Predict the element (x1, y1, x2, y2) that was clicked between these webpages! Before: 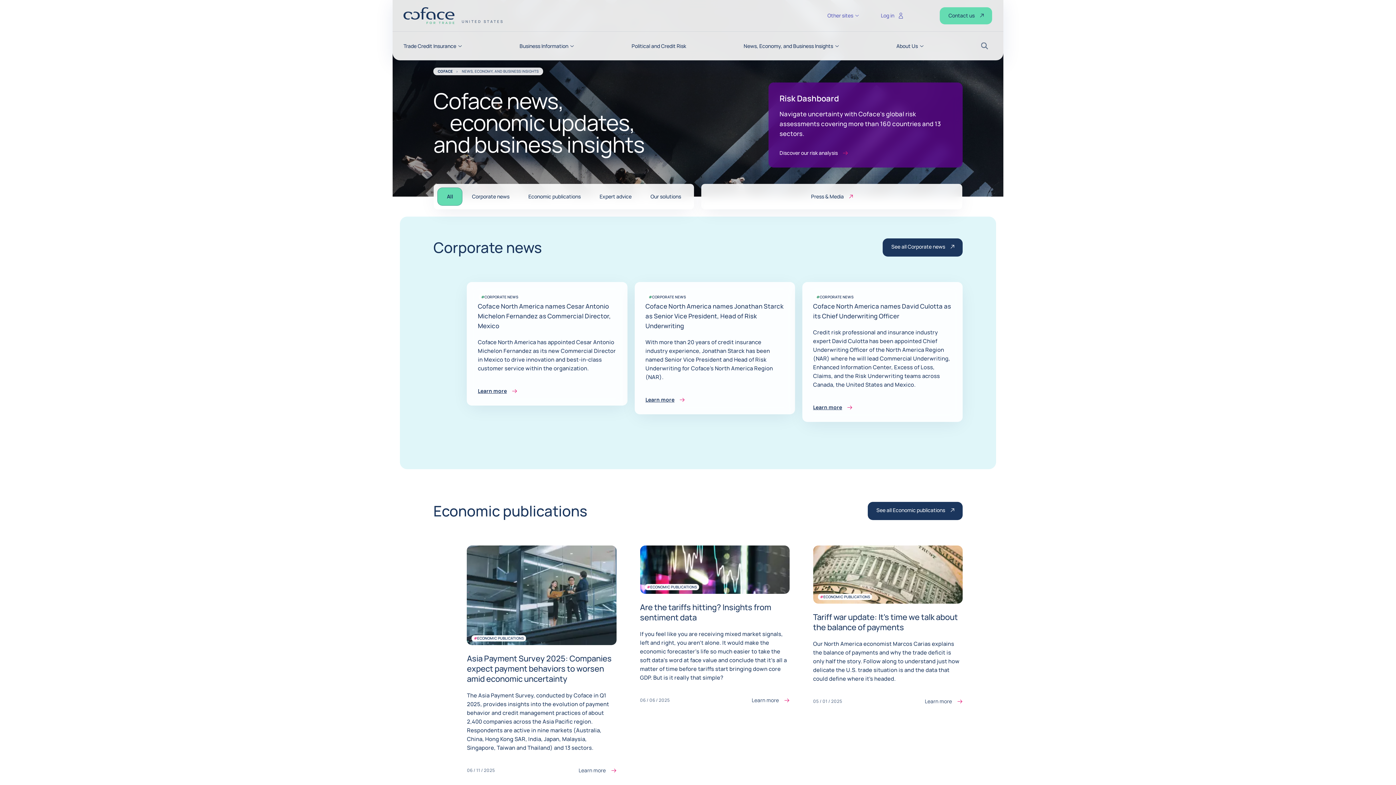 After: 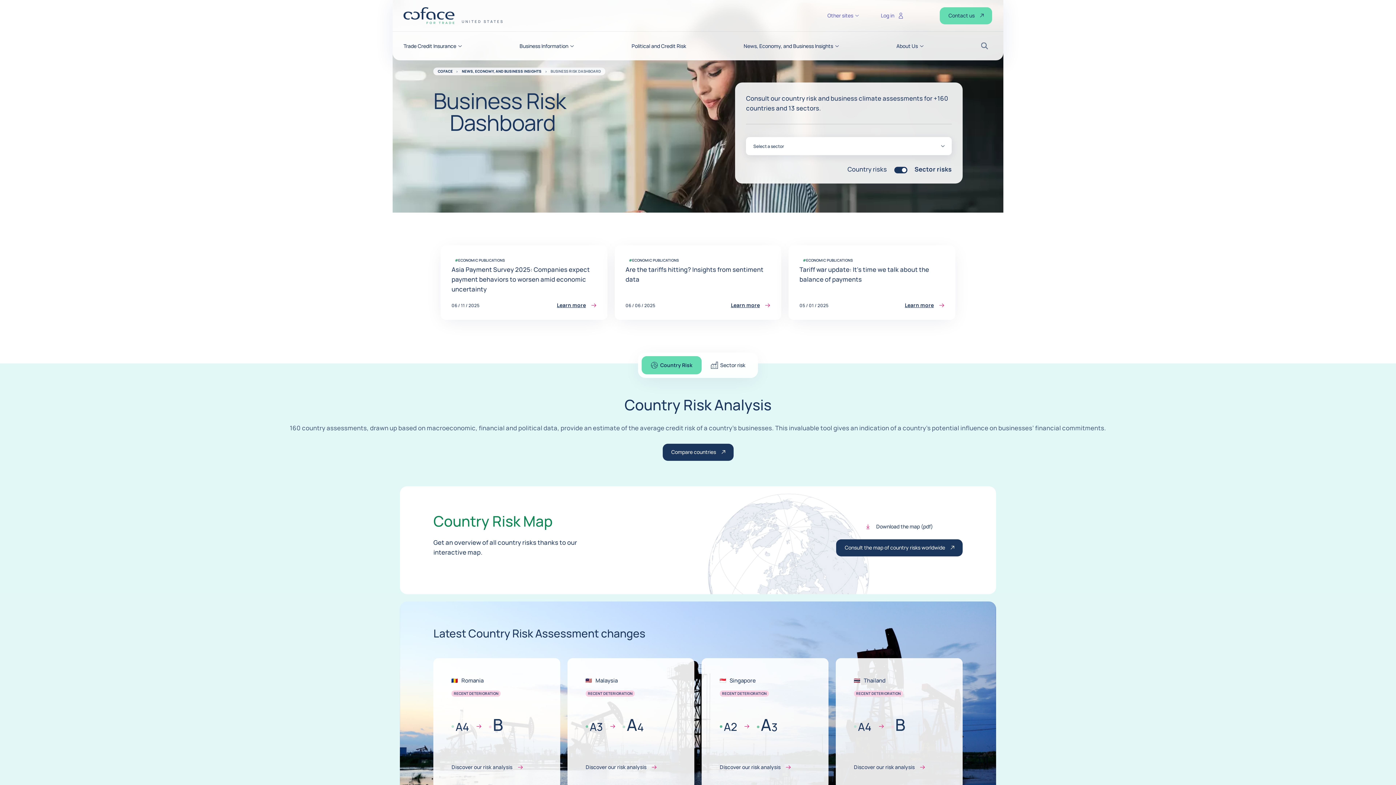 Action: bbox: (779, 149, 848, 156) label: Discover our risk analysis